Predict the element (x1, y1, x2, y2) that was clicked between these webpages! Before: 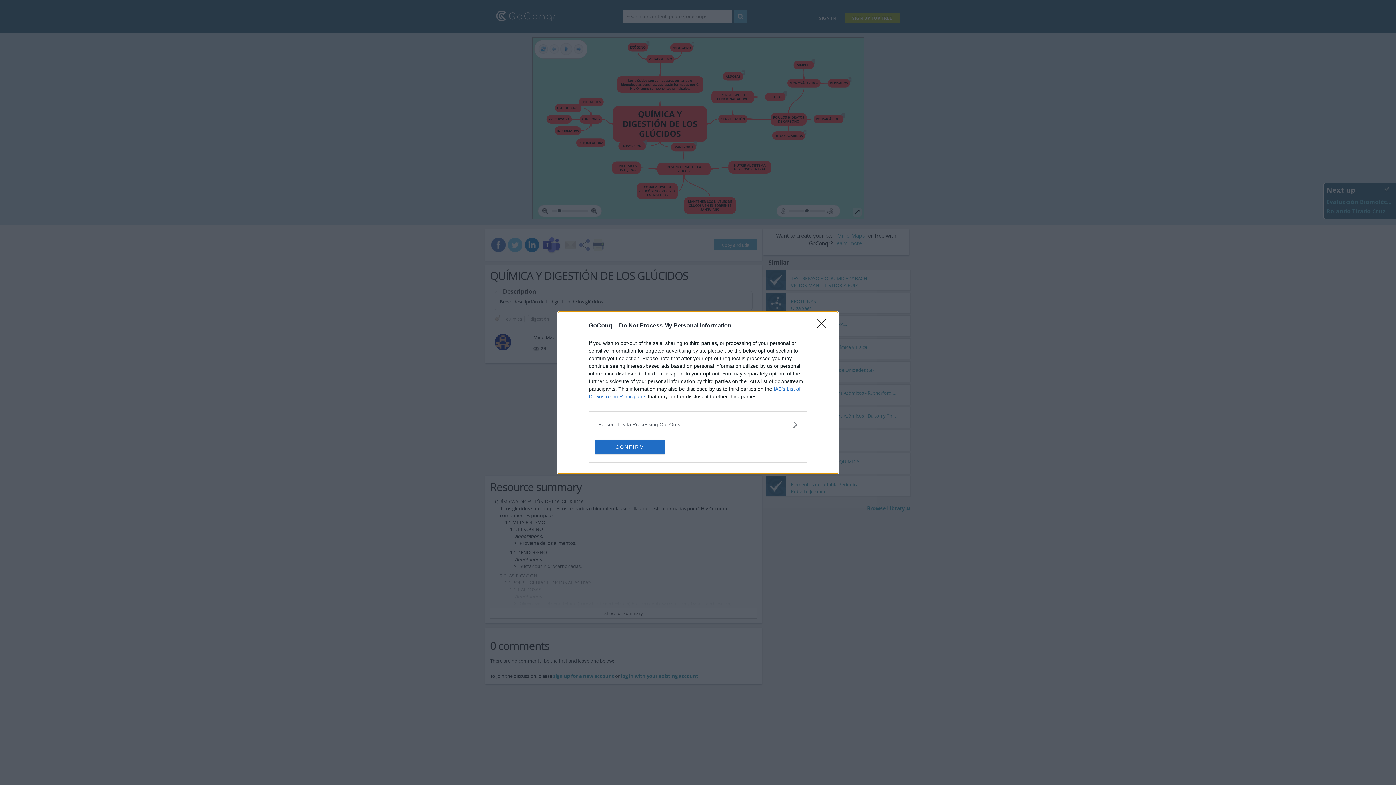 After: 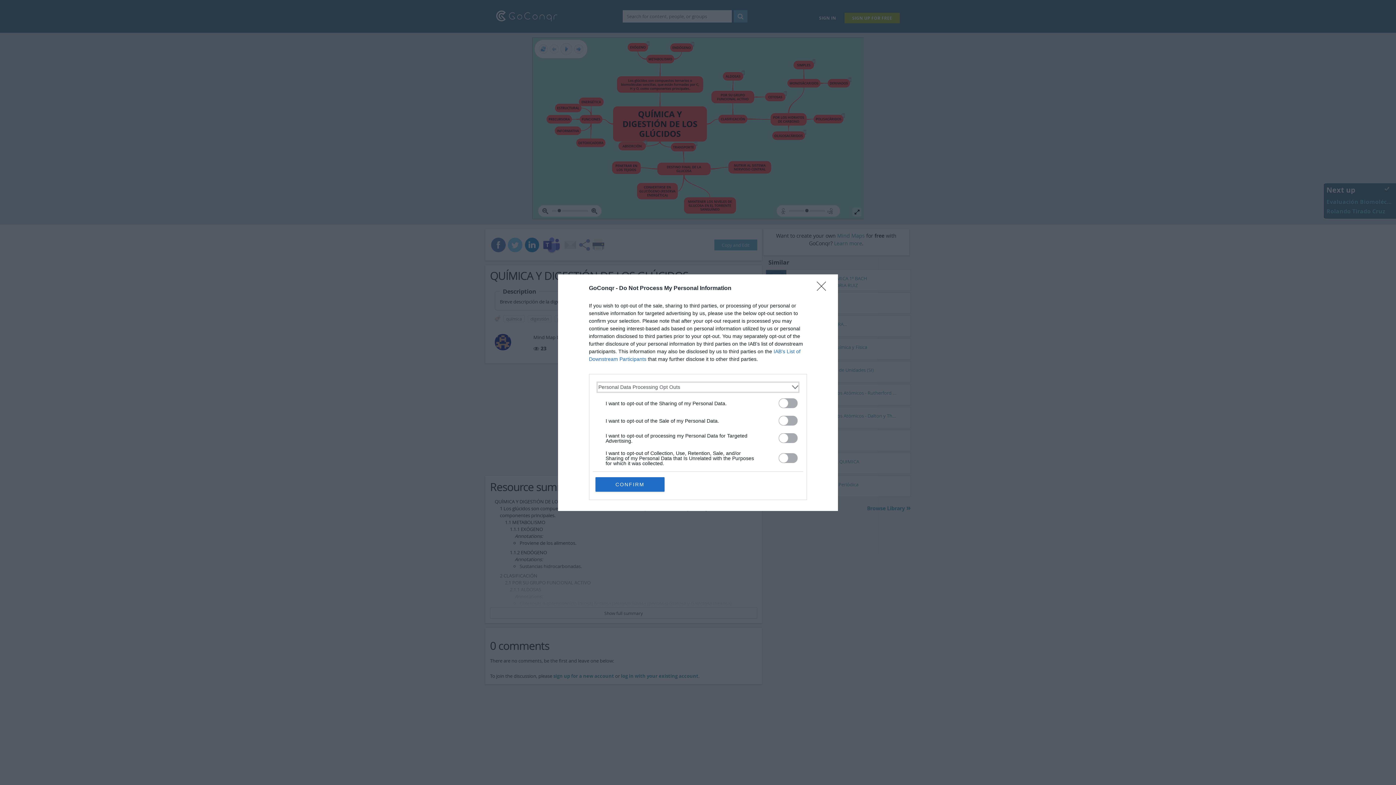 Action: label: Opt-Outs bbox: (598, 420, 797, 428)